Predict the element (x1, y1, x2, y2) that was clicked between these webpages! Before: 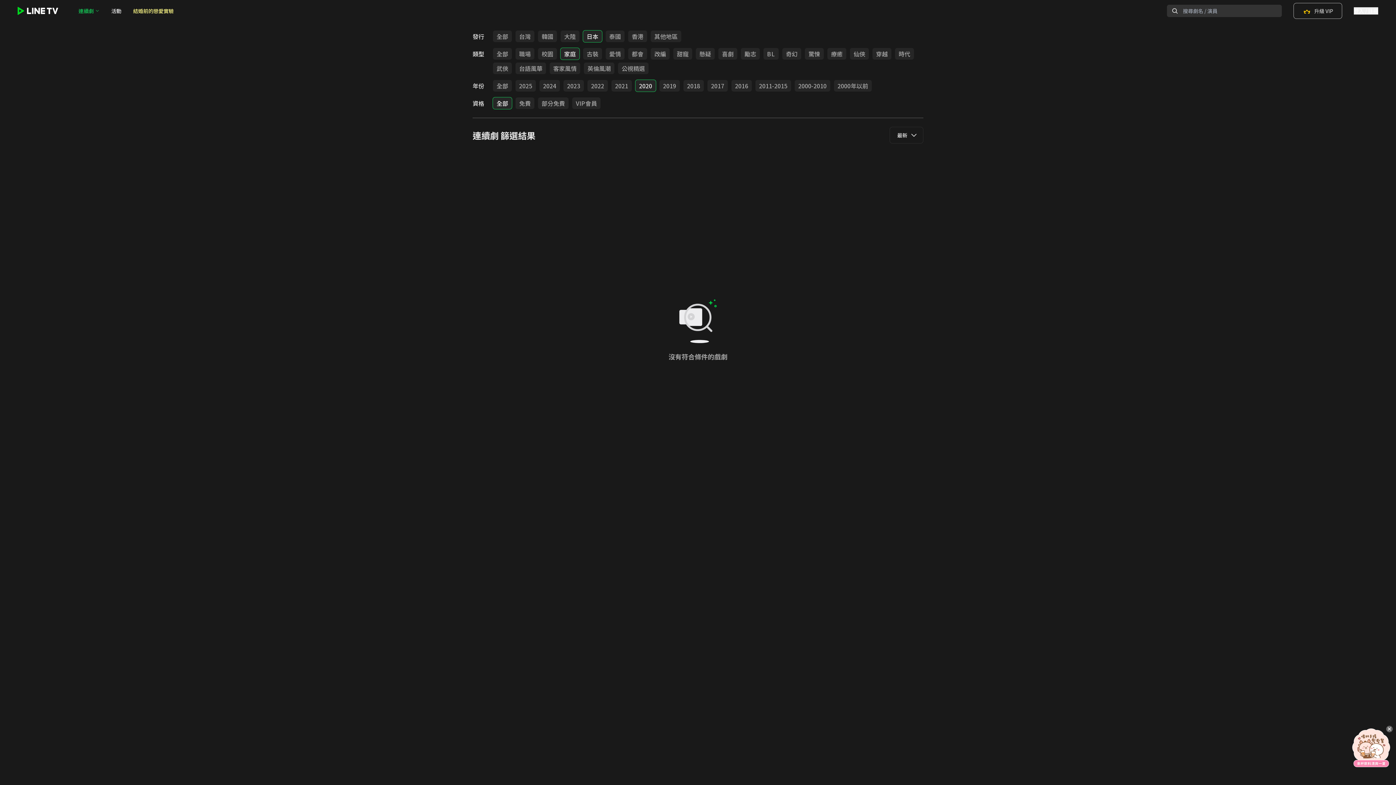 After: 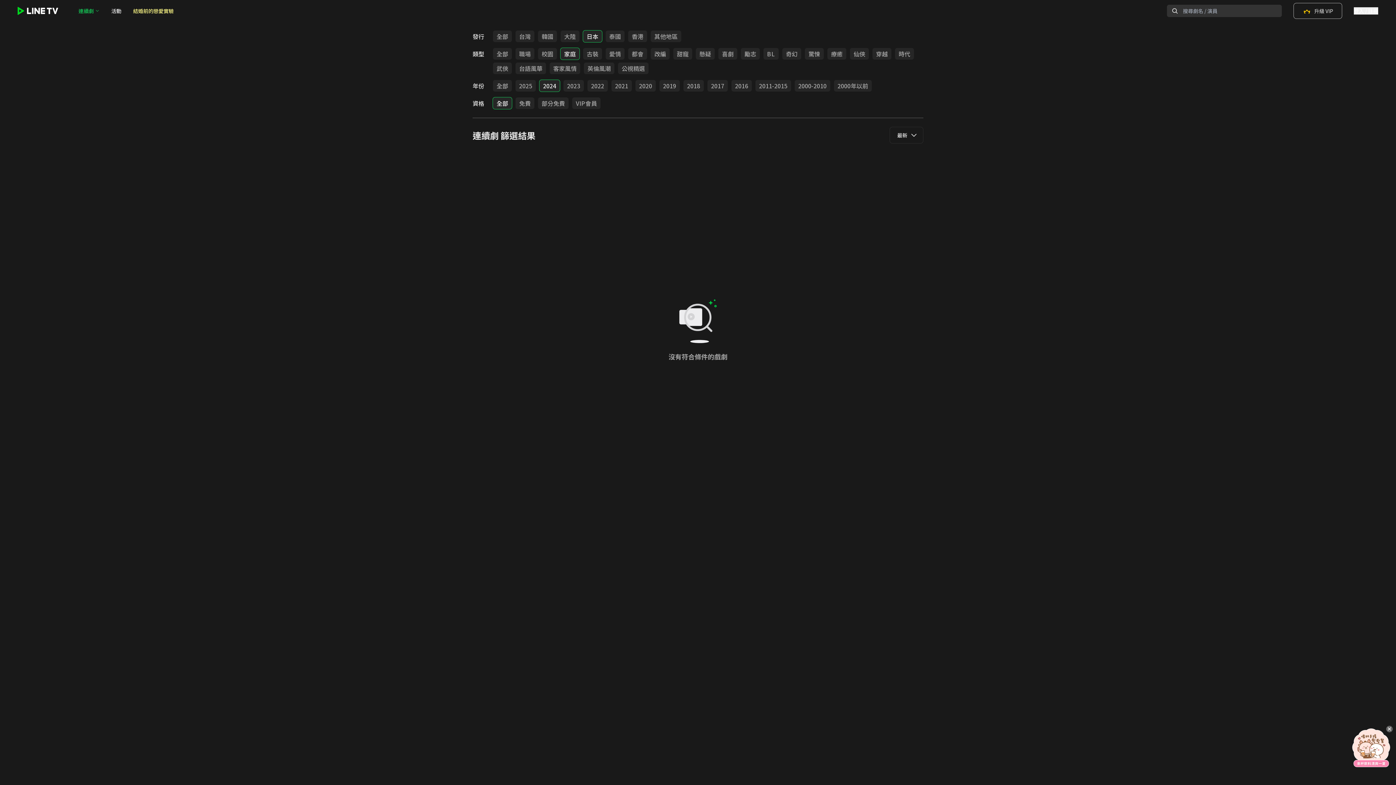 Action: label: 2024 bbox: (539, 80, 560, 91)